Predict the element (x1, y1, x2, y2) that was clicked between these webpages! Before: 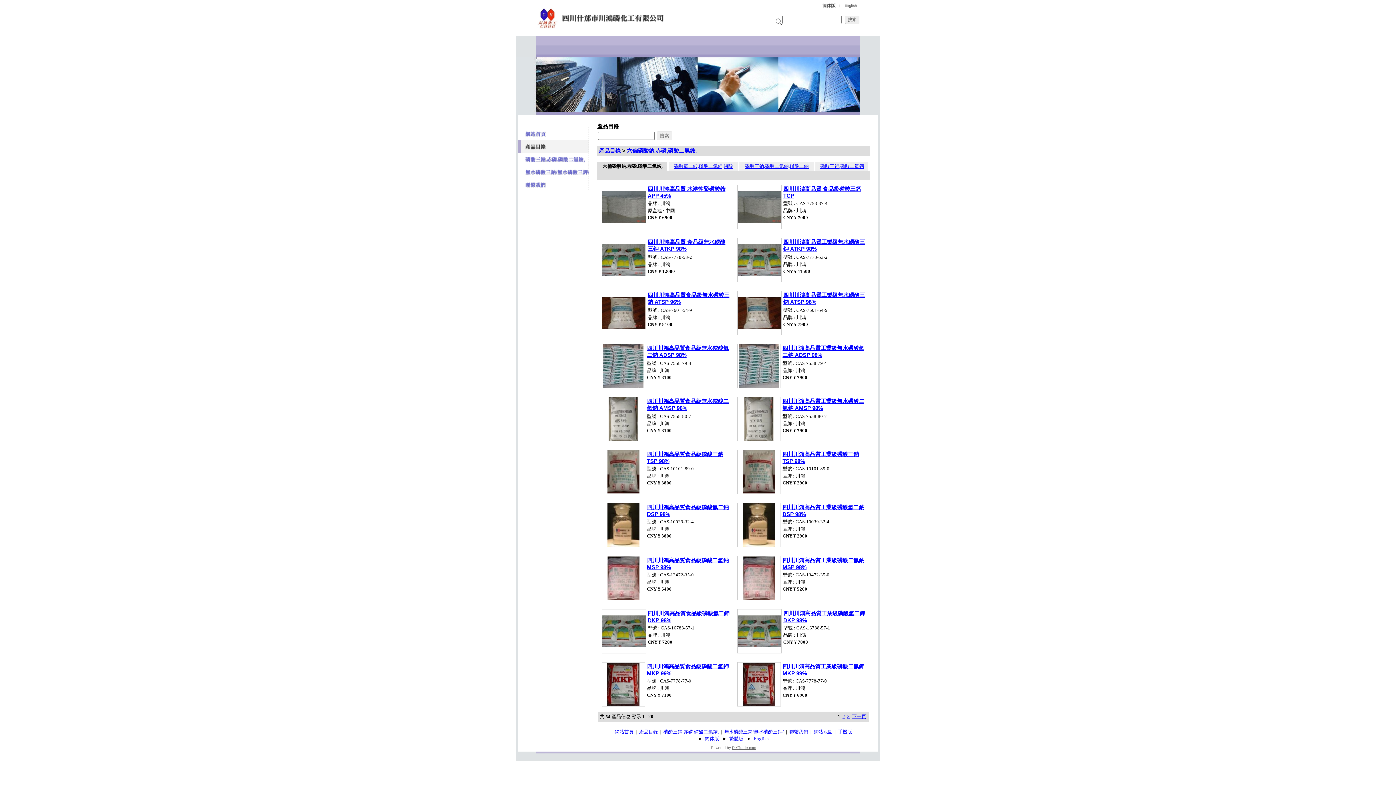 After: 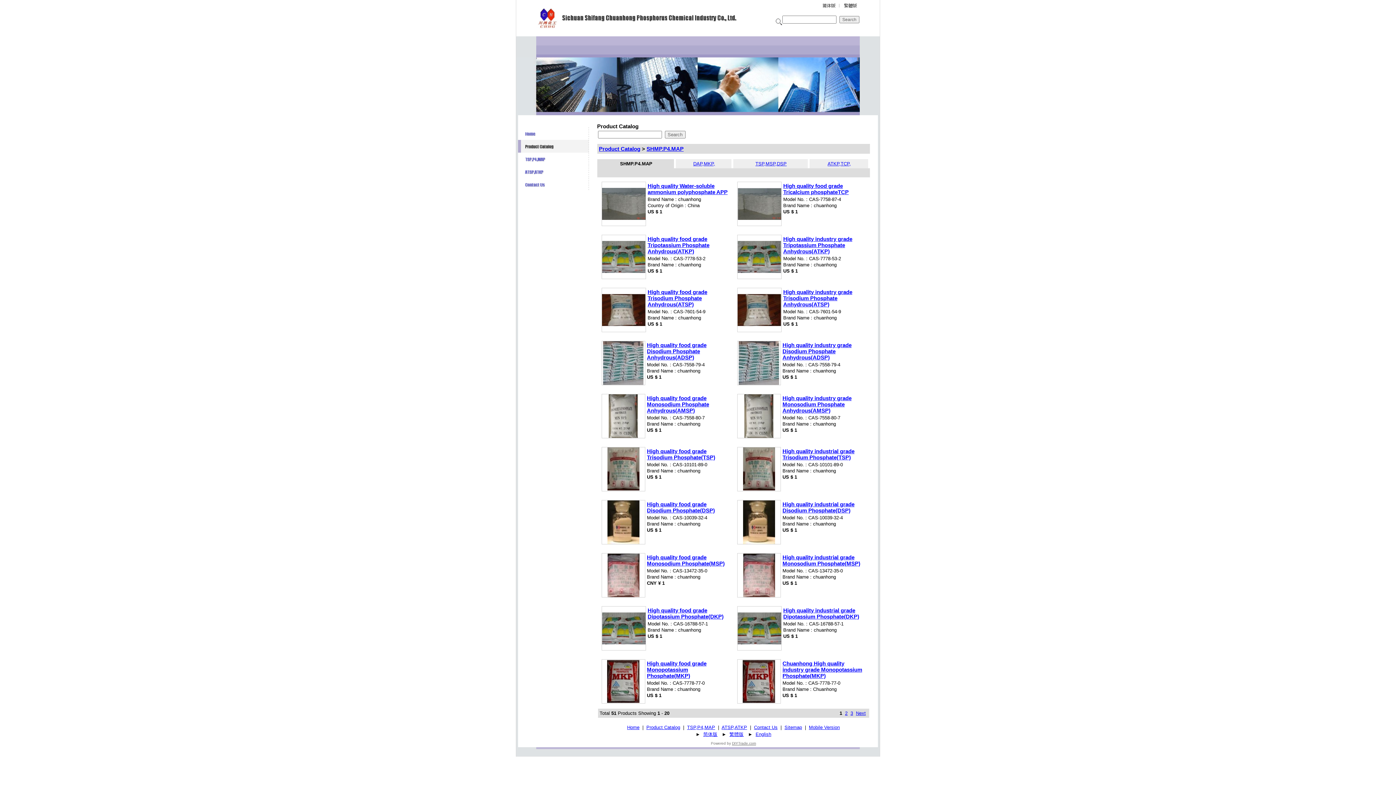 Action: bbox: (843, 4, 858, 9)